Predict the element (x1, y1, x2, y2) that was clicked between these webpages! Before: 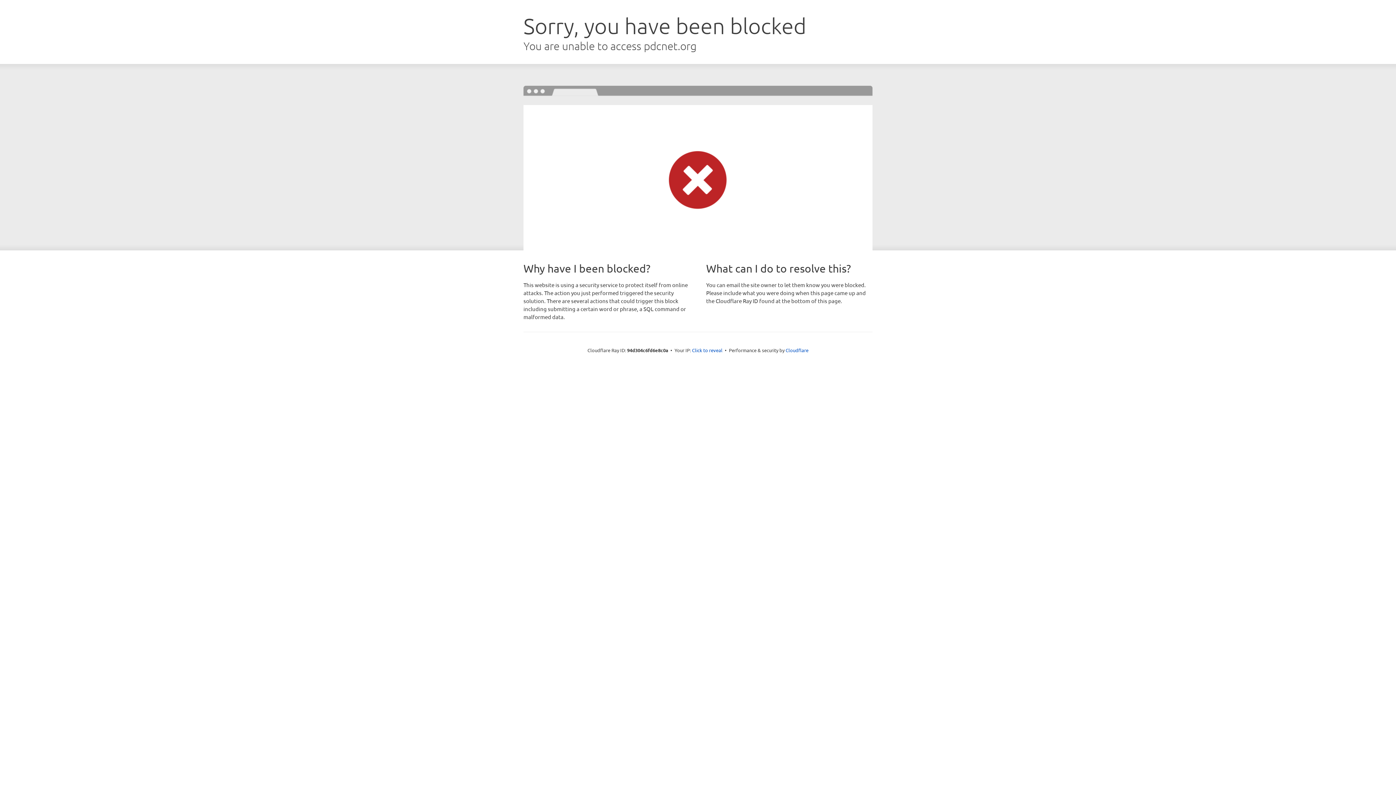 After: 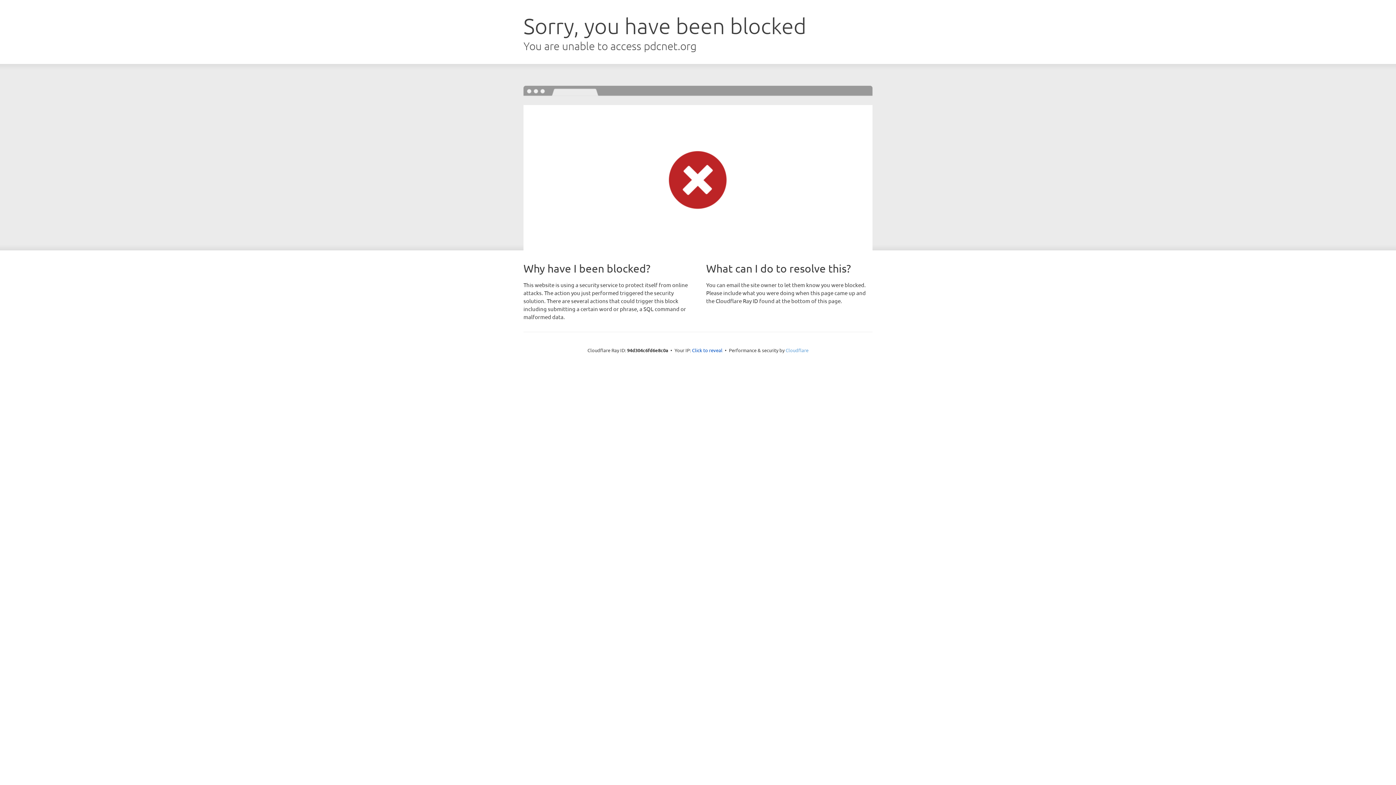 Action: bbox: (785, 347, 808, 353) label: Cloudflare